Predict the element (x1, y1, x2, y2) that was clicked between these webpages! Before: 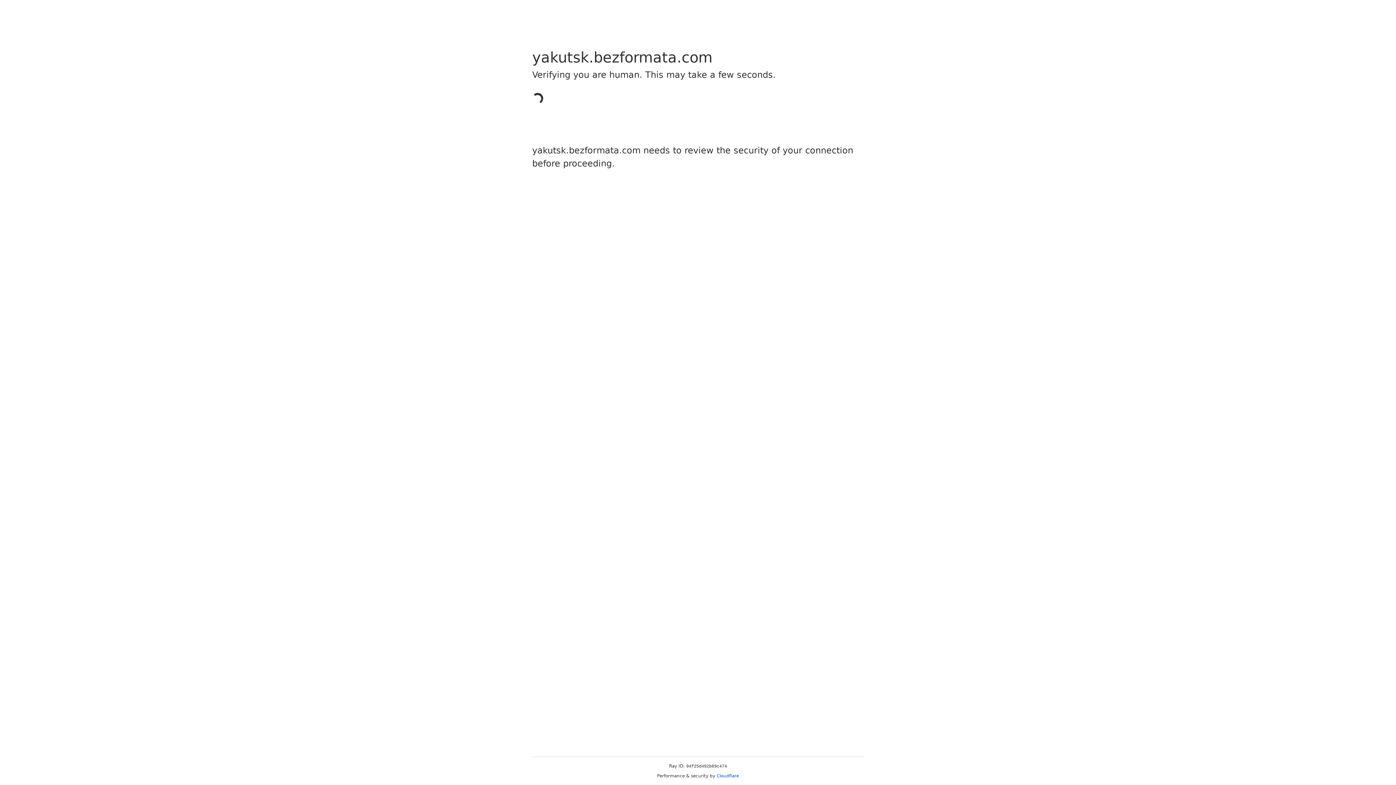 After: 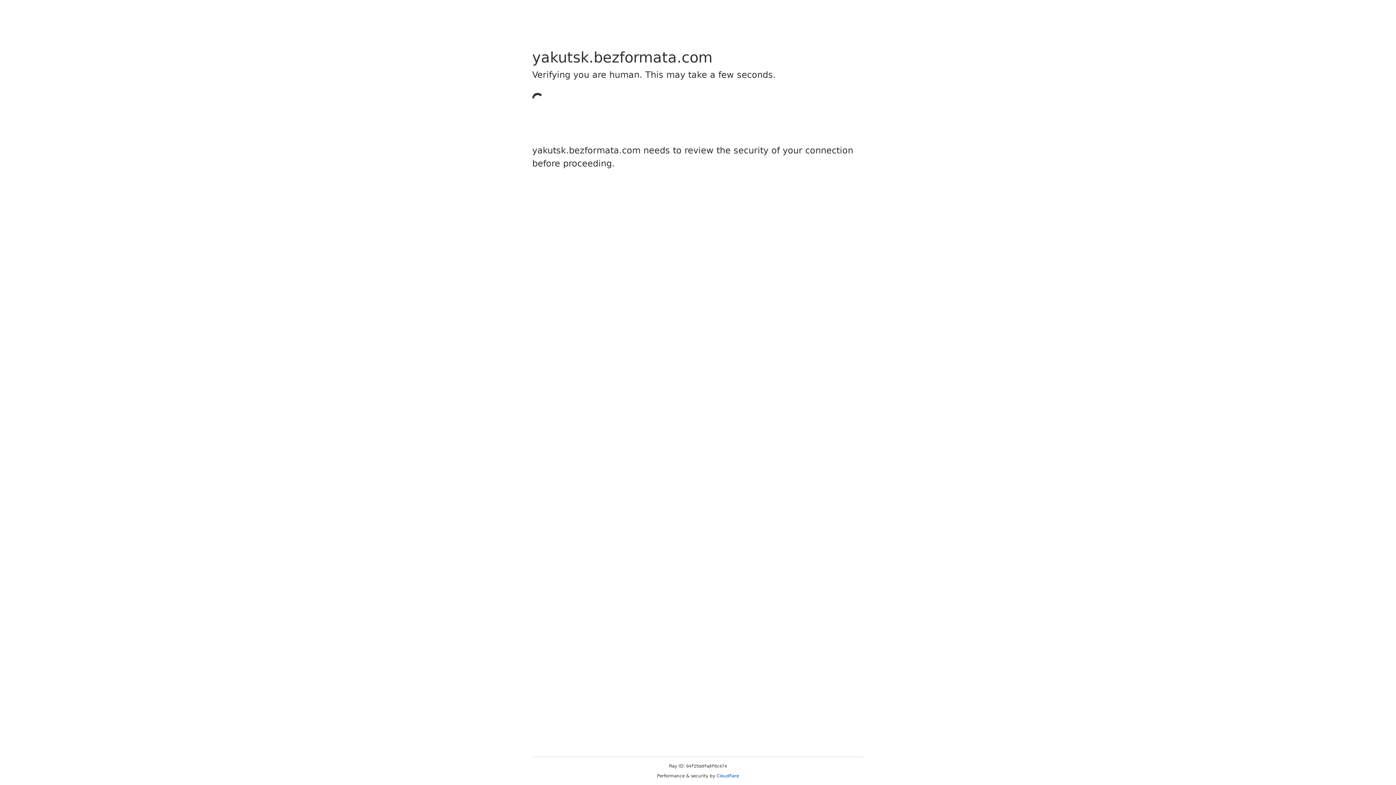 Action: label: Cloudflare bbox: (716, 773, 739, 778)